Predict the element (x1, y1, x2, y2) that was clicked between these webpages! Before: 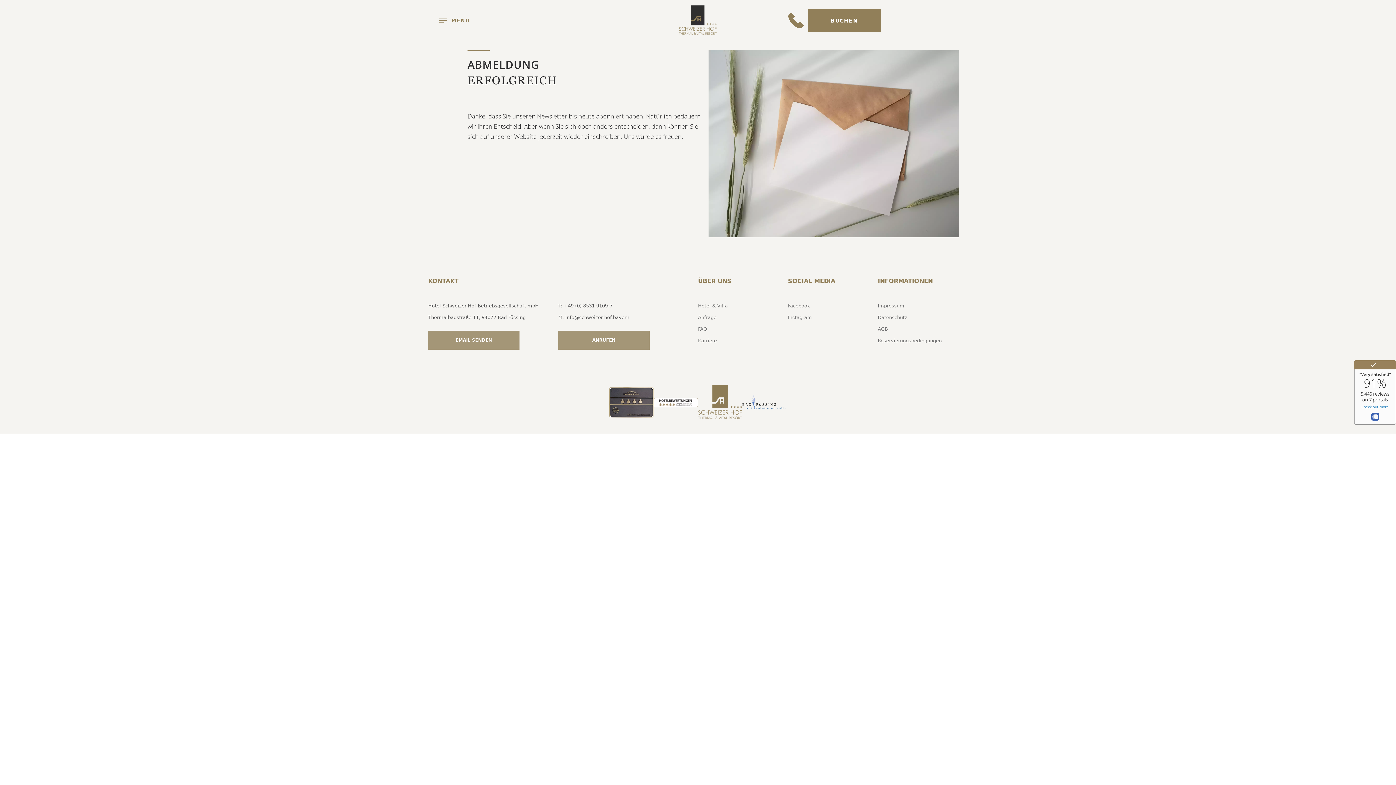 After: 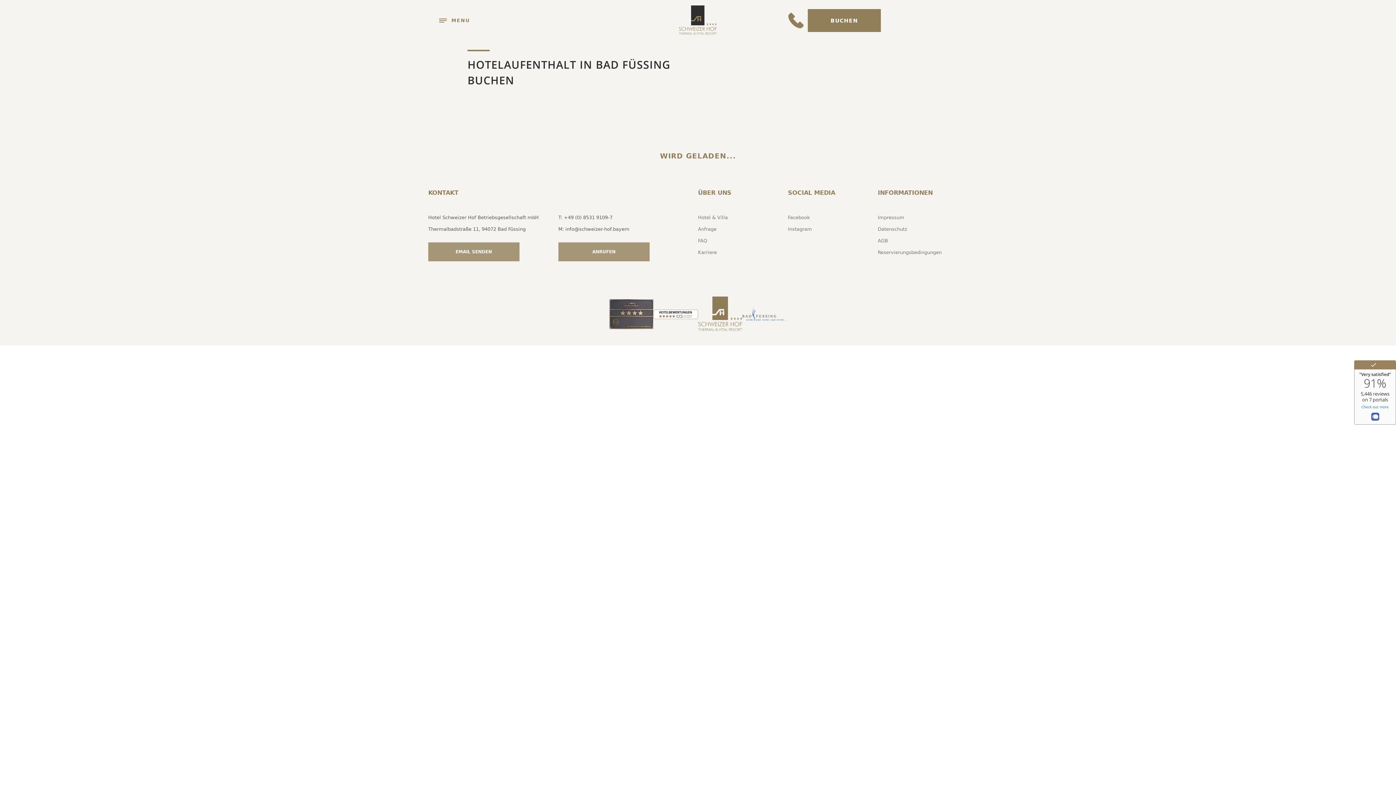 Action: bbox: (808, 9, 880, 31) label: BUCHEN